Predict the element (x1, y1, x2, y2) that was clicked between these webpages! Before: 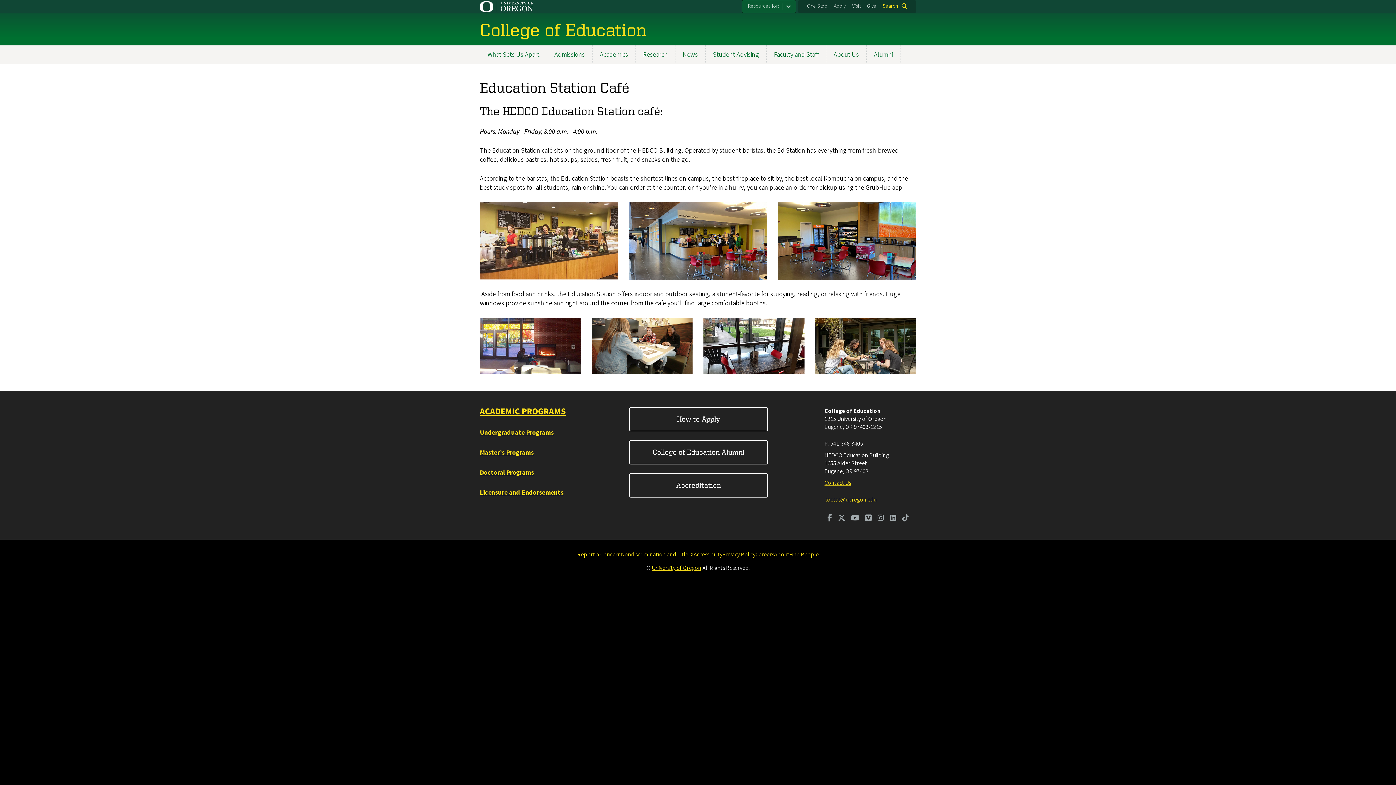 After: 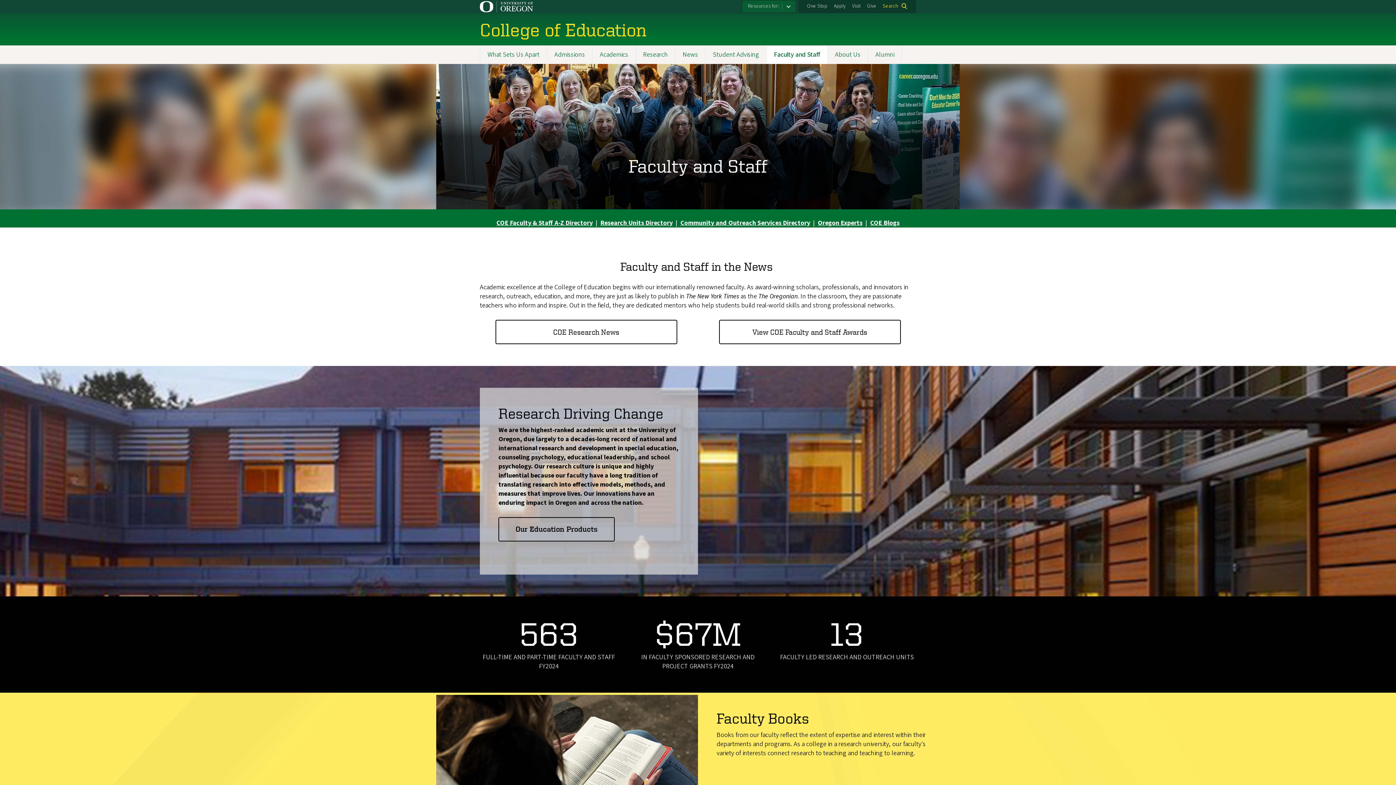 Action: bbox: (766, 45, 826, 64) label: Faculty and Staff